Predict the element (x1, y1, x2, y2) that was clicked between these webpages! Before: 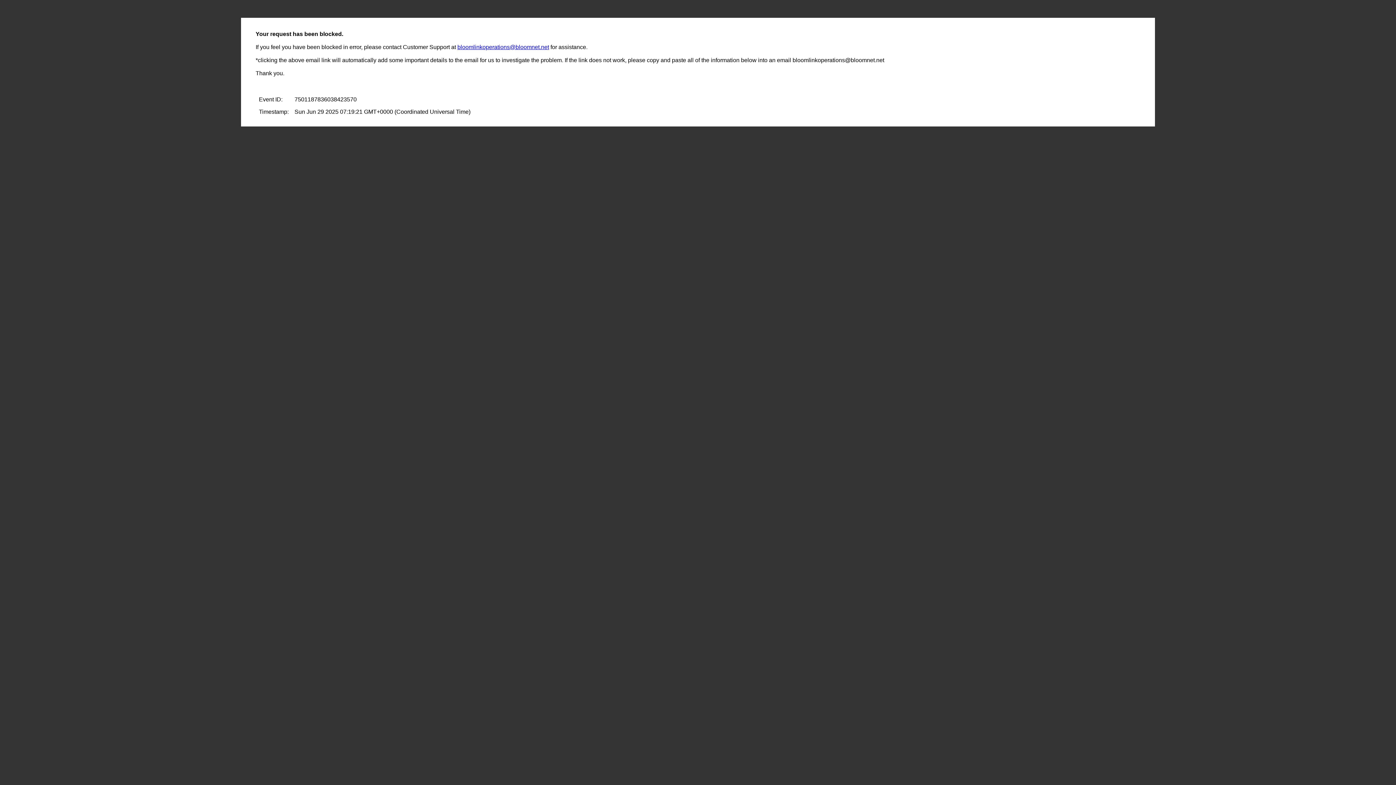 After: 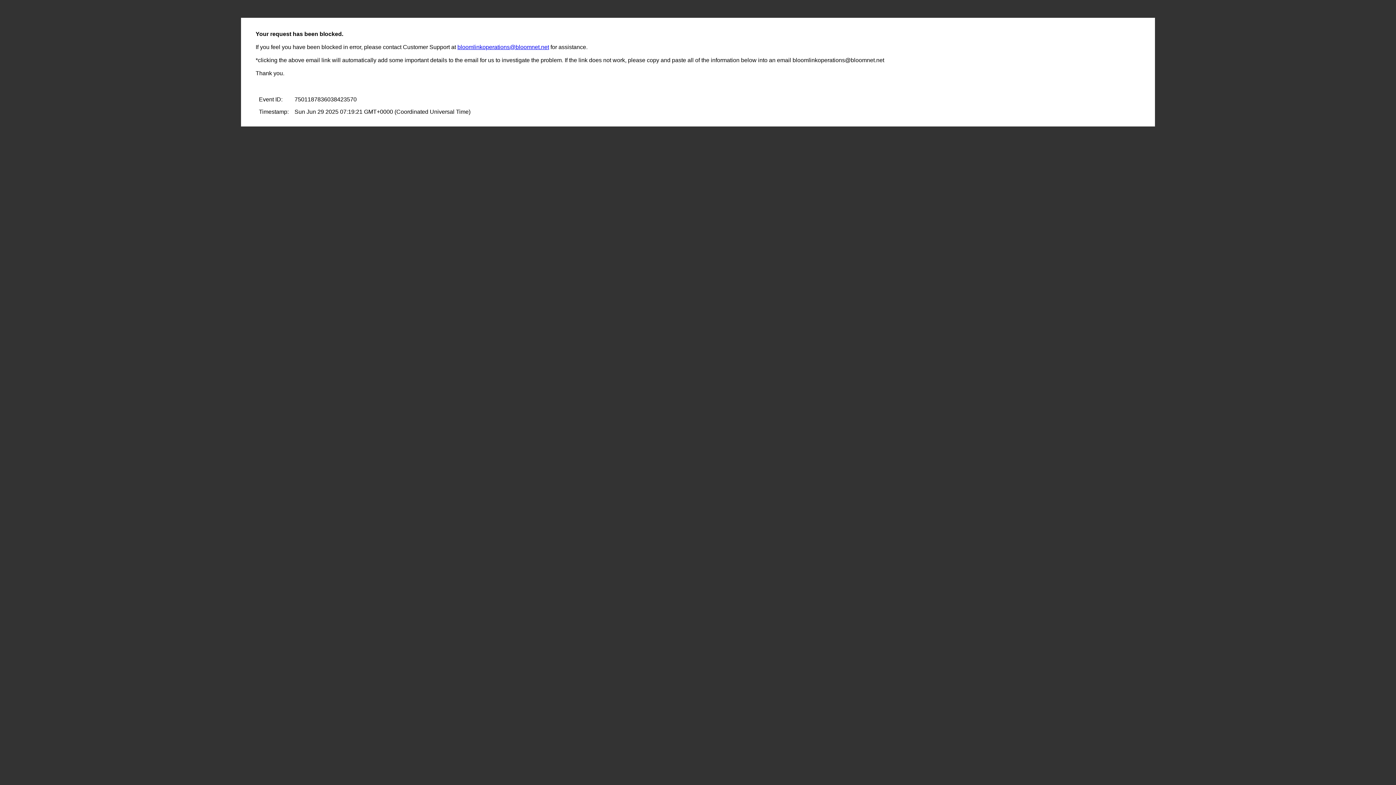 Action: bbox: (457, 44, 549, 50) label: bloomlinkoperations@bloomnet.net